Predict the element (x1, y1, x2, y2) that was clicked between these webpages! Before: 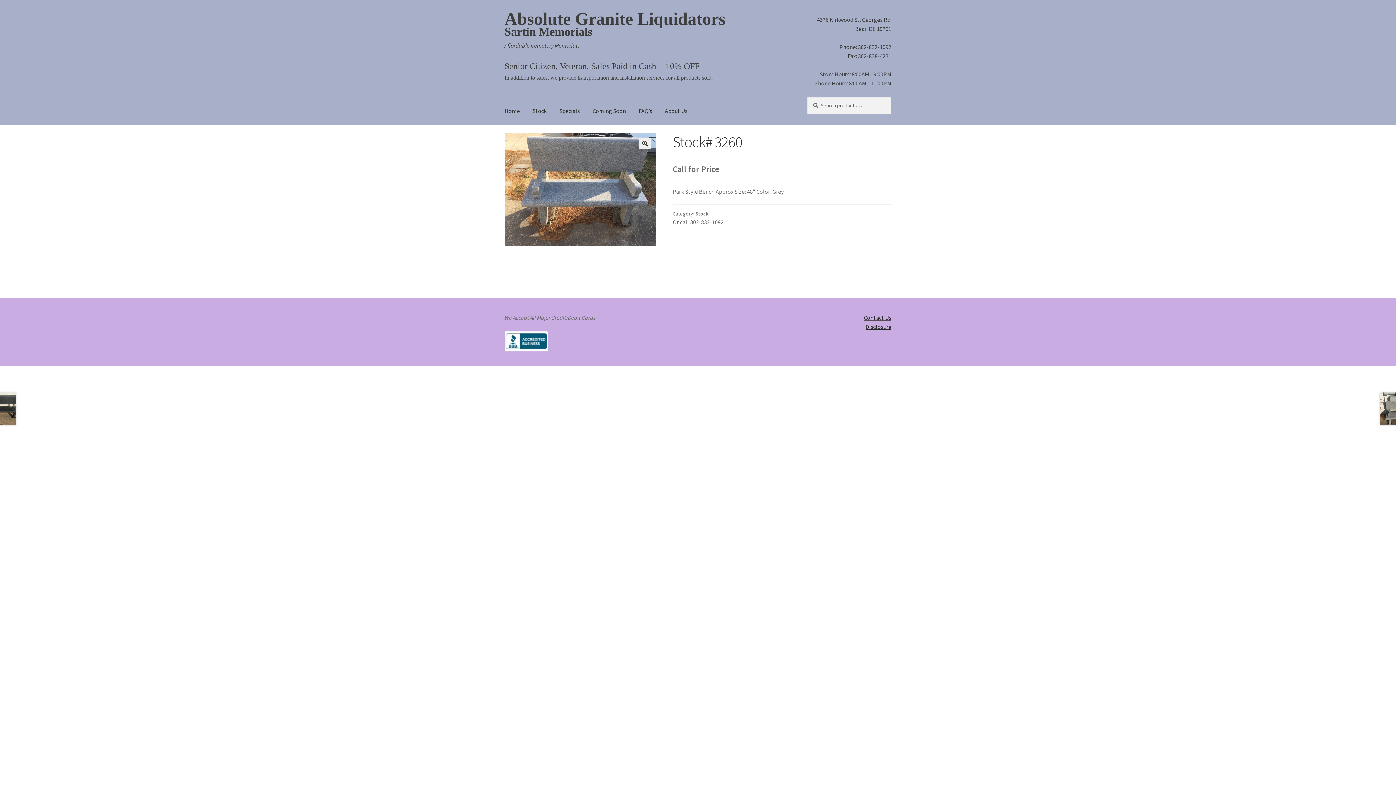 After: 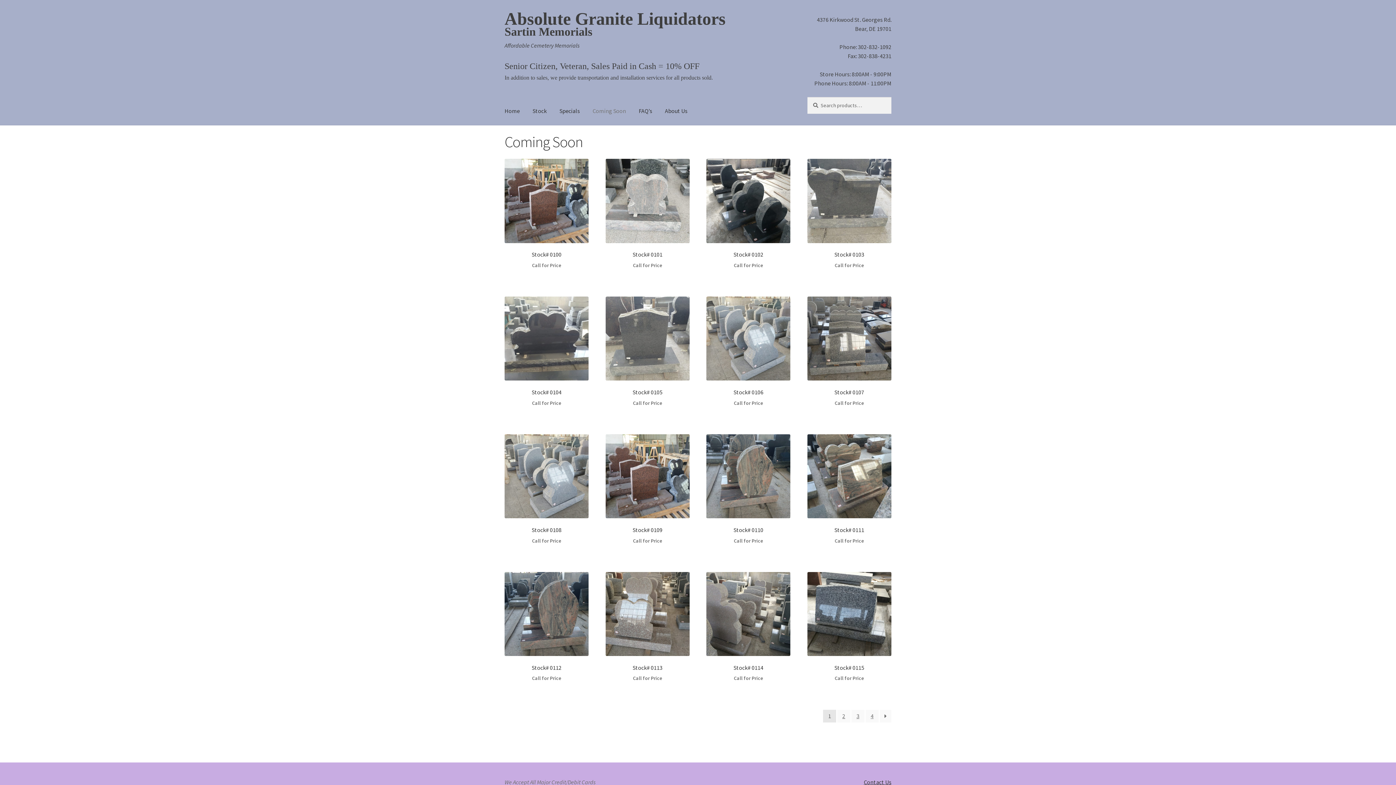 Action: bbox: (586, 97, 632, 124) label: Coming Soon